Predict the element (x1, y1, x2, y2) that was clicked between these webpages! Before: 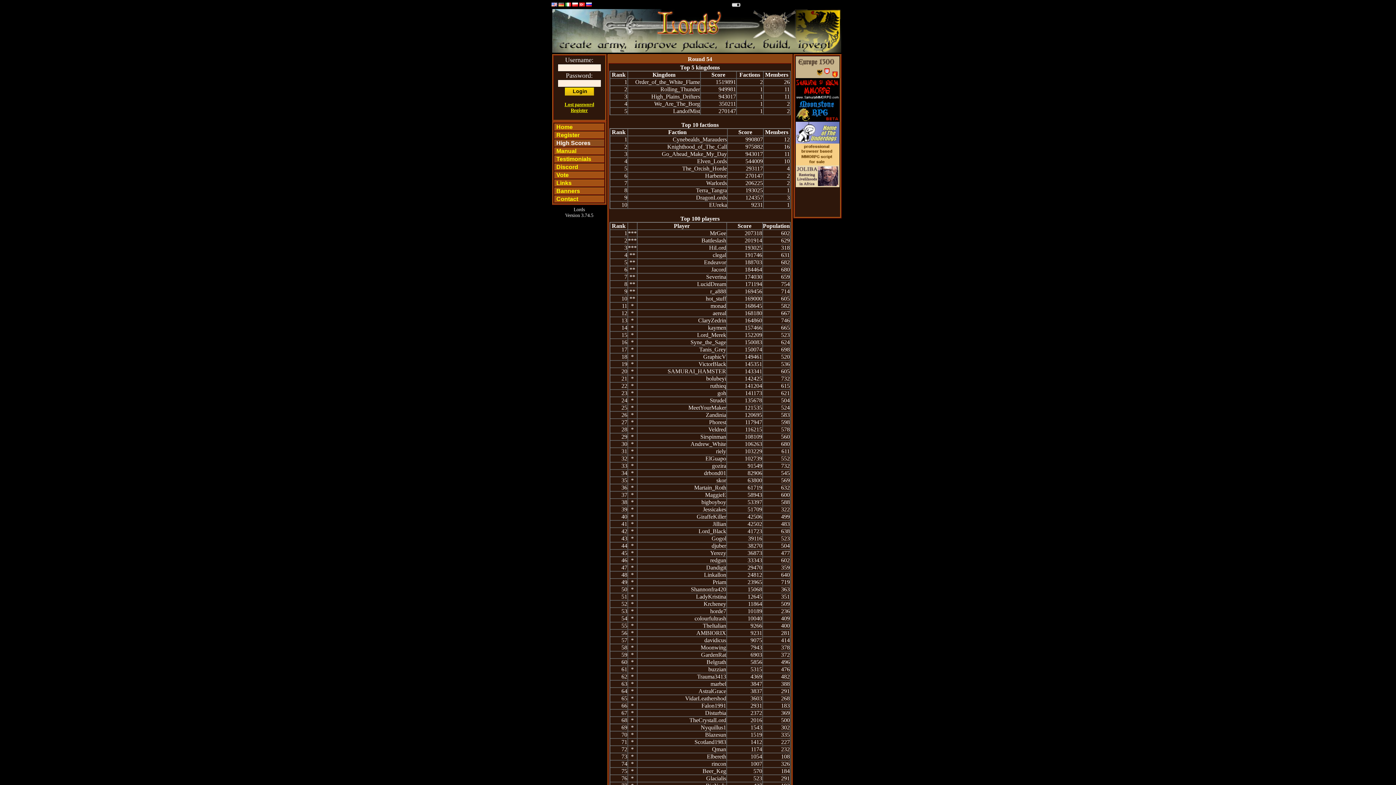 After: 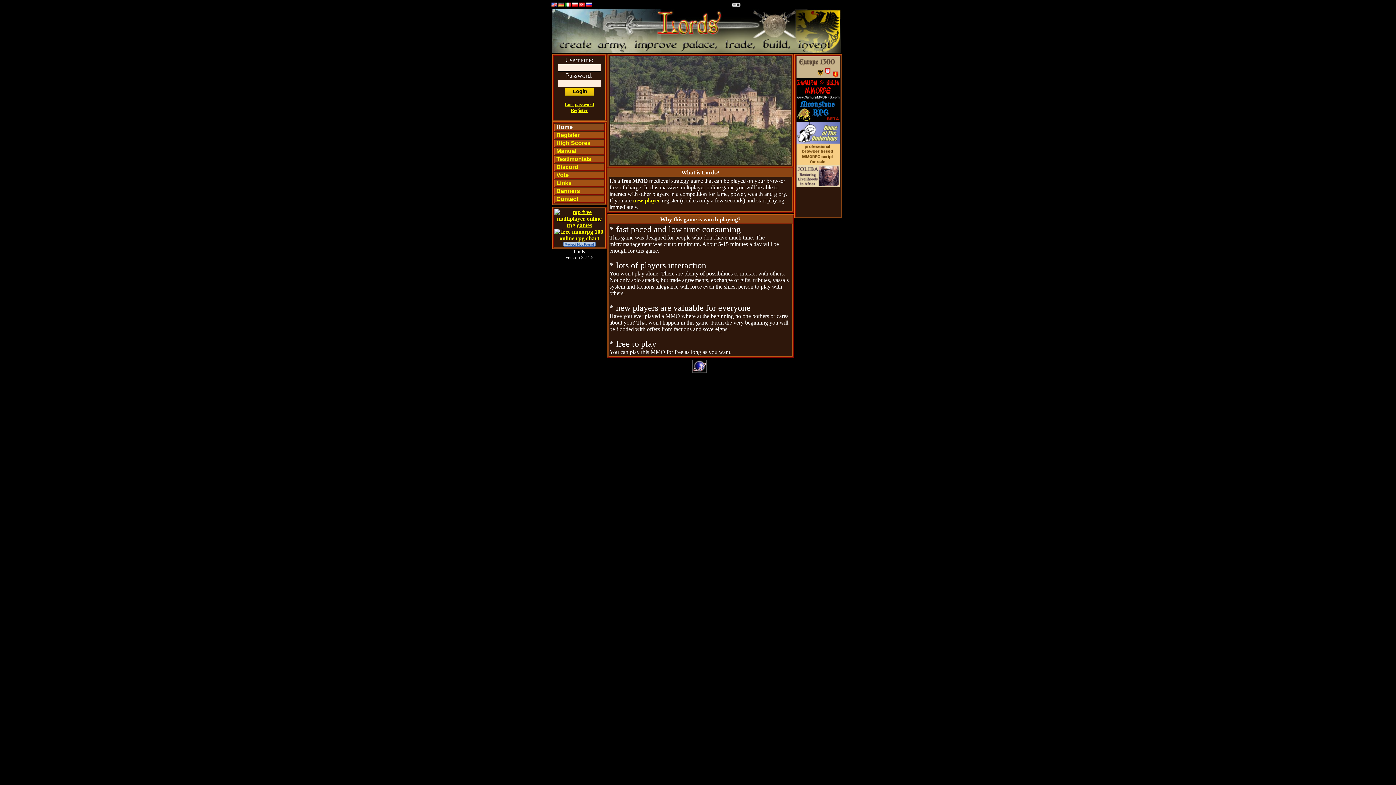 Action: label: Home bbox: (556, 124, 604, 130)